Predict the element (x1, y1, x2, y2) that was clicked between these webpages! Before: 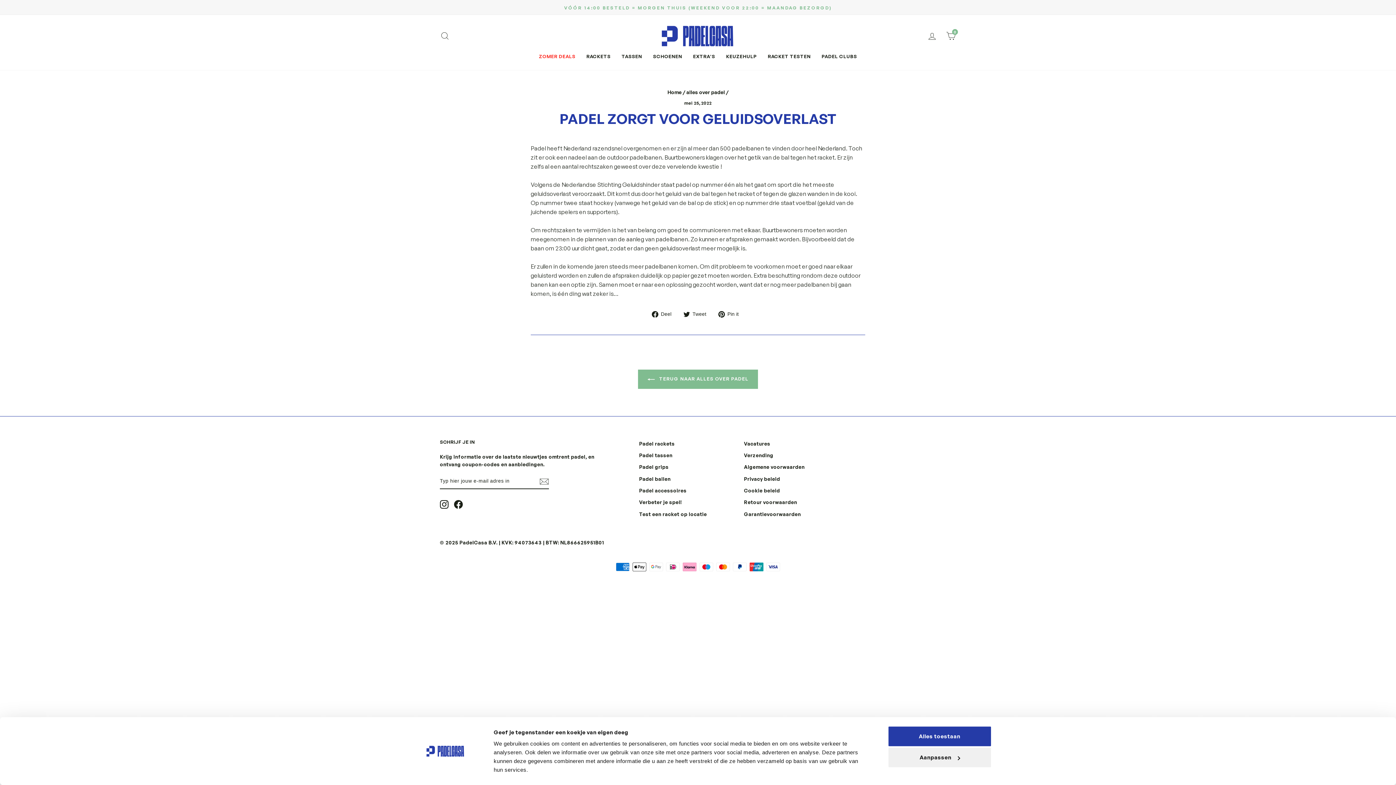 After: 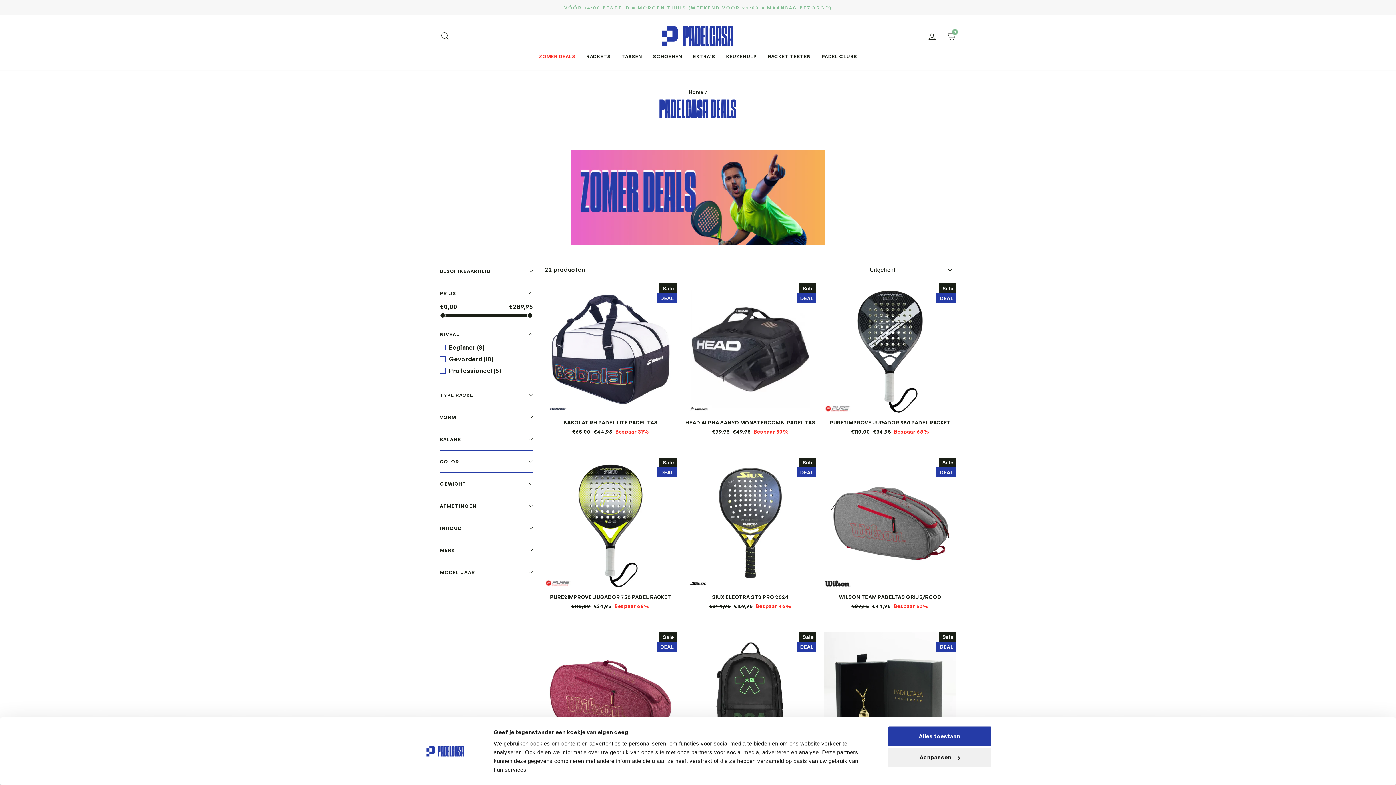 Action: bbox: (533, 50, 581, 62) label: ZOMER DEALS